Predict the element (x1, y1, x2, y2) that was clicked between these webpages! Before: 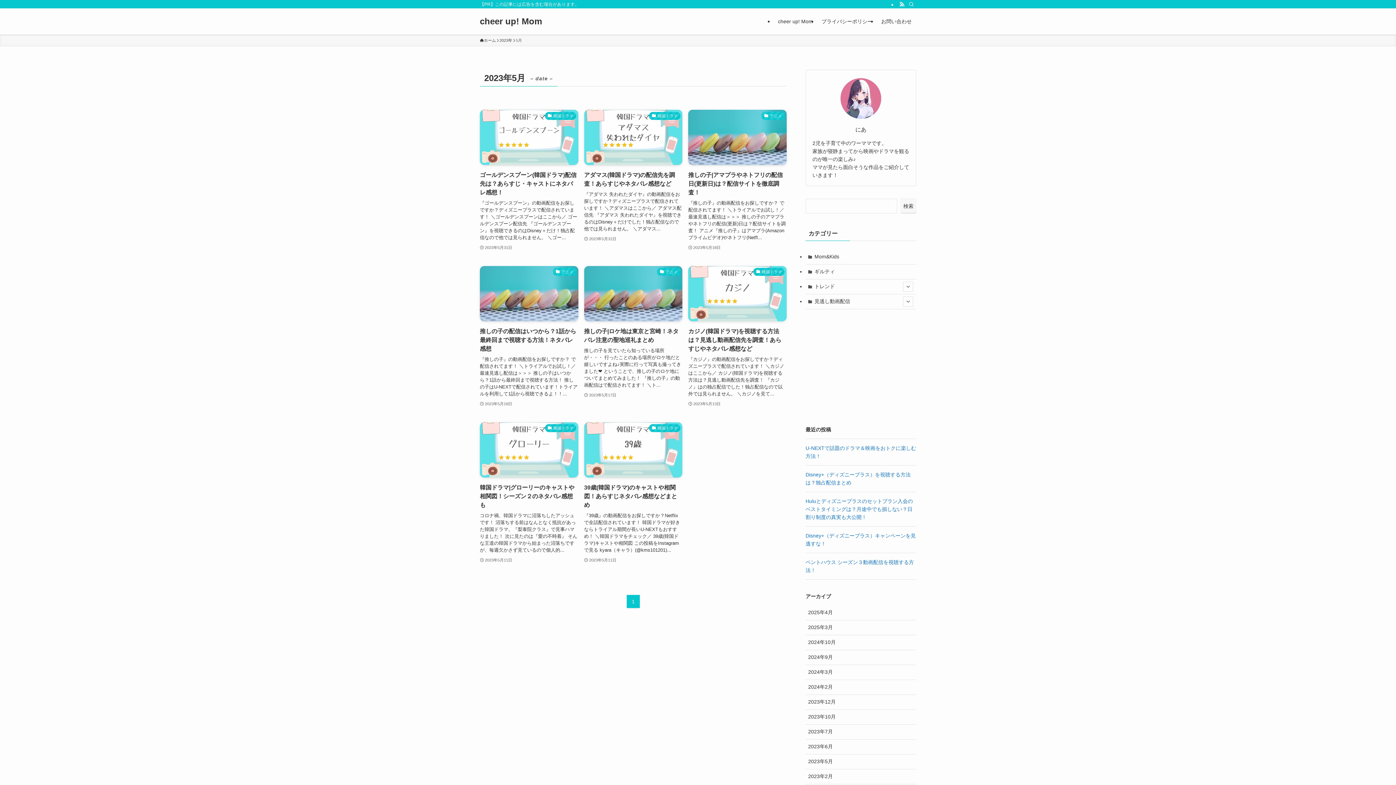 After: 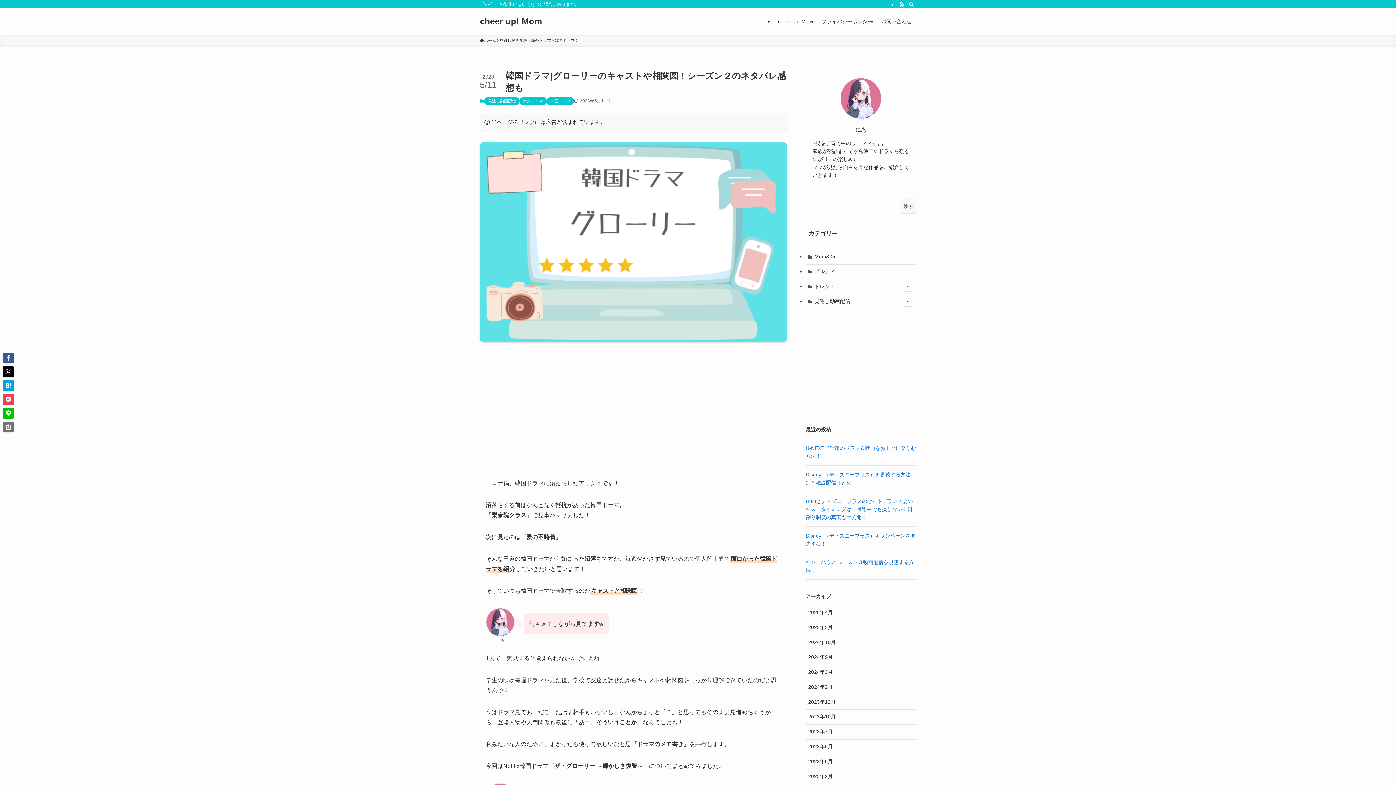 Action: bbox: (480, 422, 578, 564) label: 韓国ドラマ
韓国ドラマ|グローリーのキャストや相関図！シーズン２のネタバレ感想も
コロナ禍、韓国ドラマに沼落ちしたアッシュです！ 沼落ちする前はなんとなく抵抗があった韓国ドラマ。『梨泰院クラス』で見事ハマりました！ 次に見たのは『愛の不時着』 そんな王道の韓国ドラマから始まった沼落ちですが、毎週欠かさず見ているので個人的...
2023年5月11日